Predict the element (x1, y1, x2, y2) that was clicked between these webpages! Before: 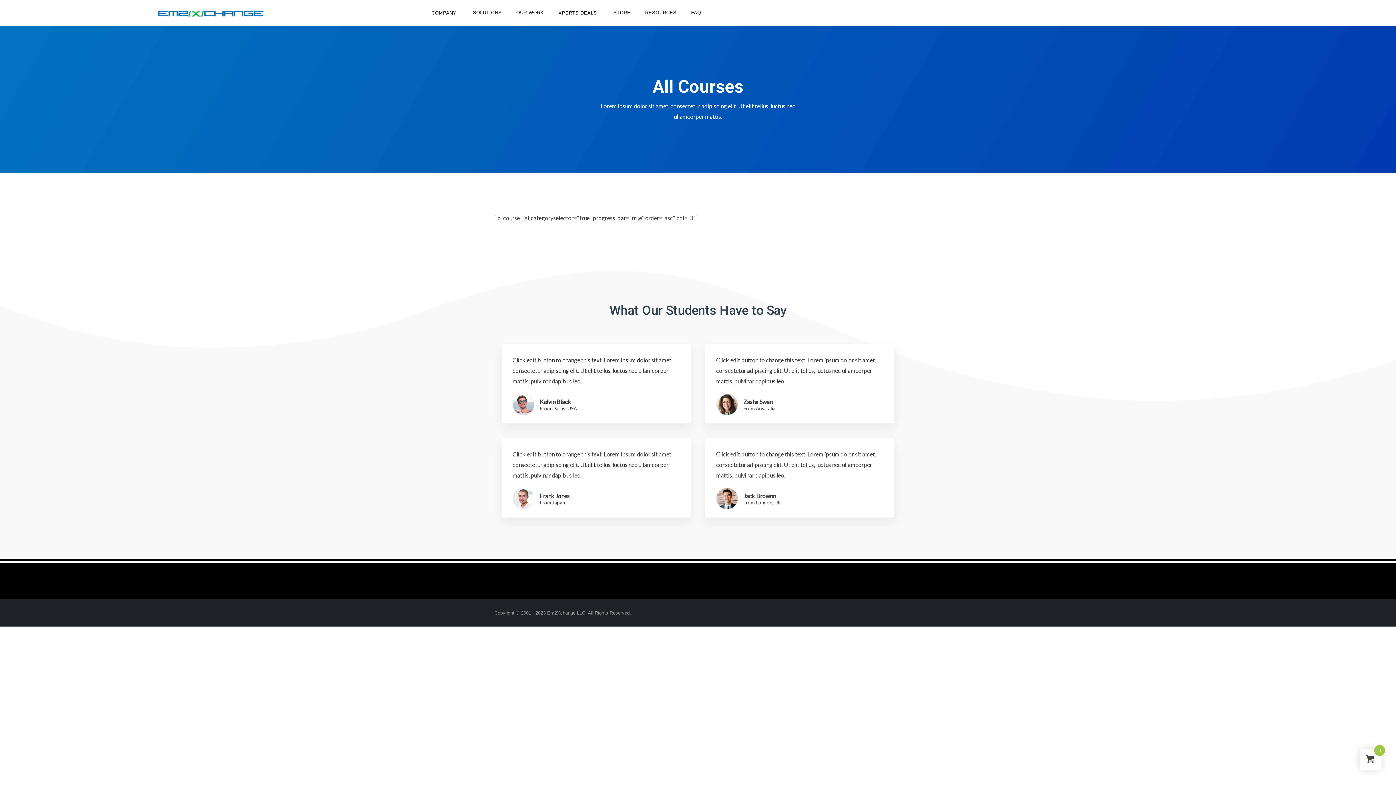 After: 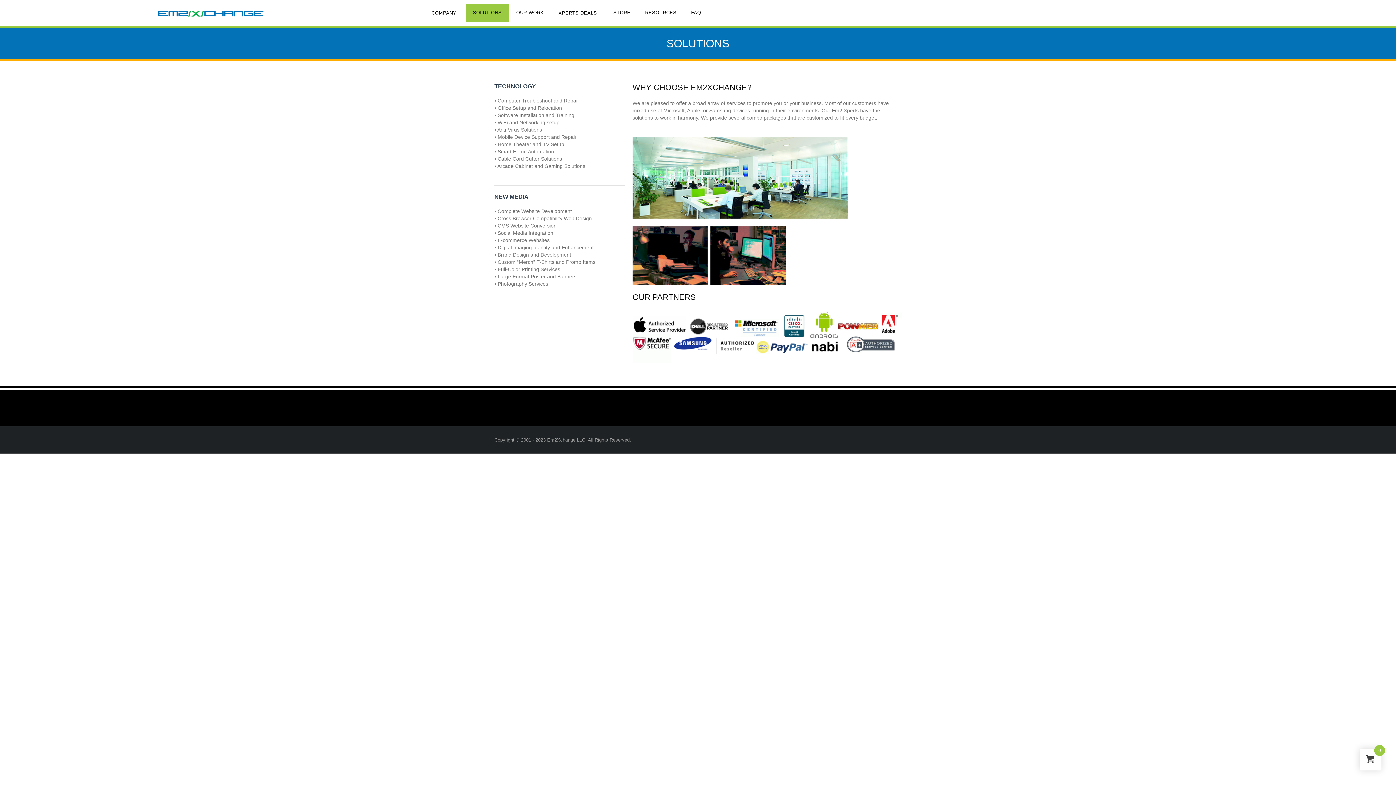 Action: label: SOLUTIONS bbox: (465, 3, 509, 21)